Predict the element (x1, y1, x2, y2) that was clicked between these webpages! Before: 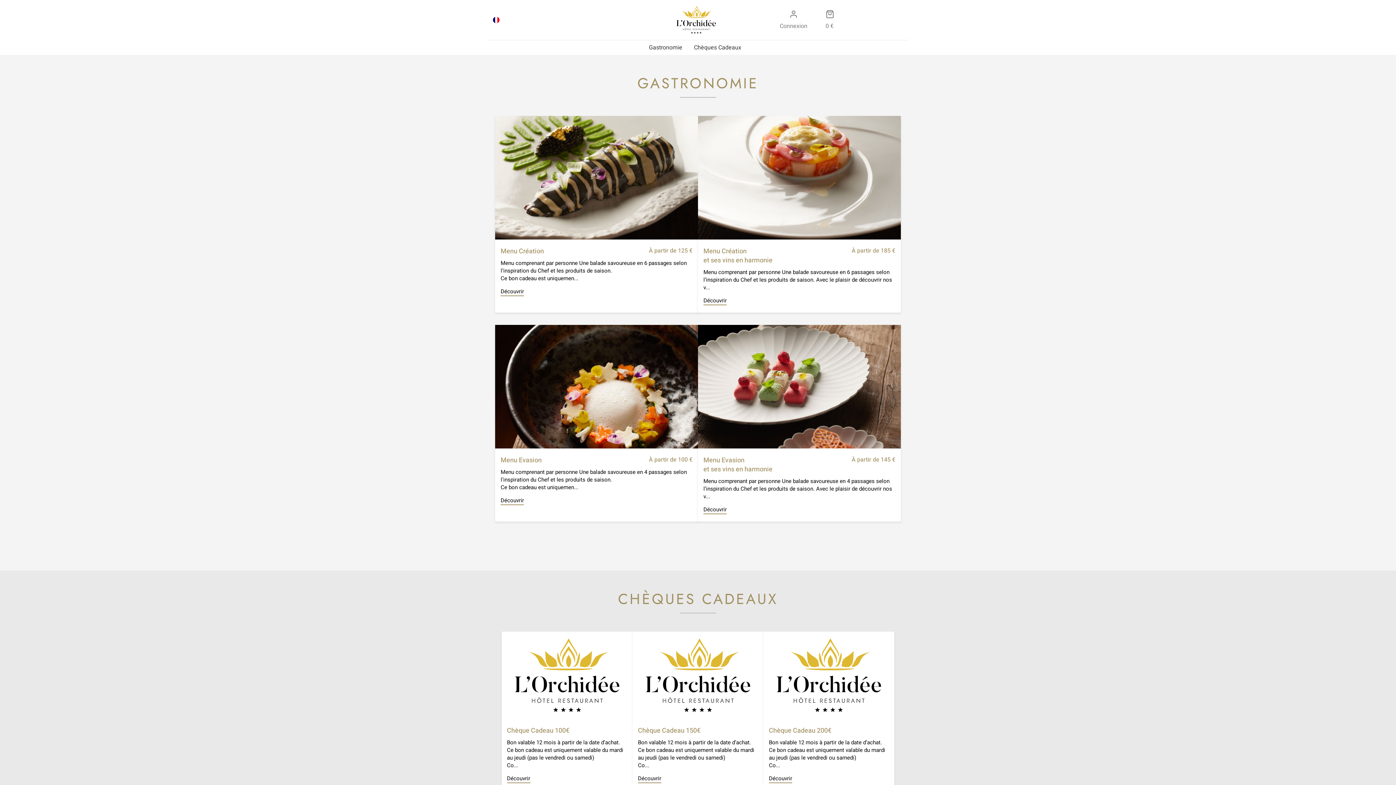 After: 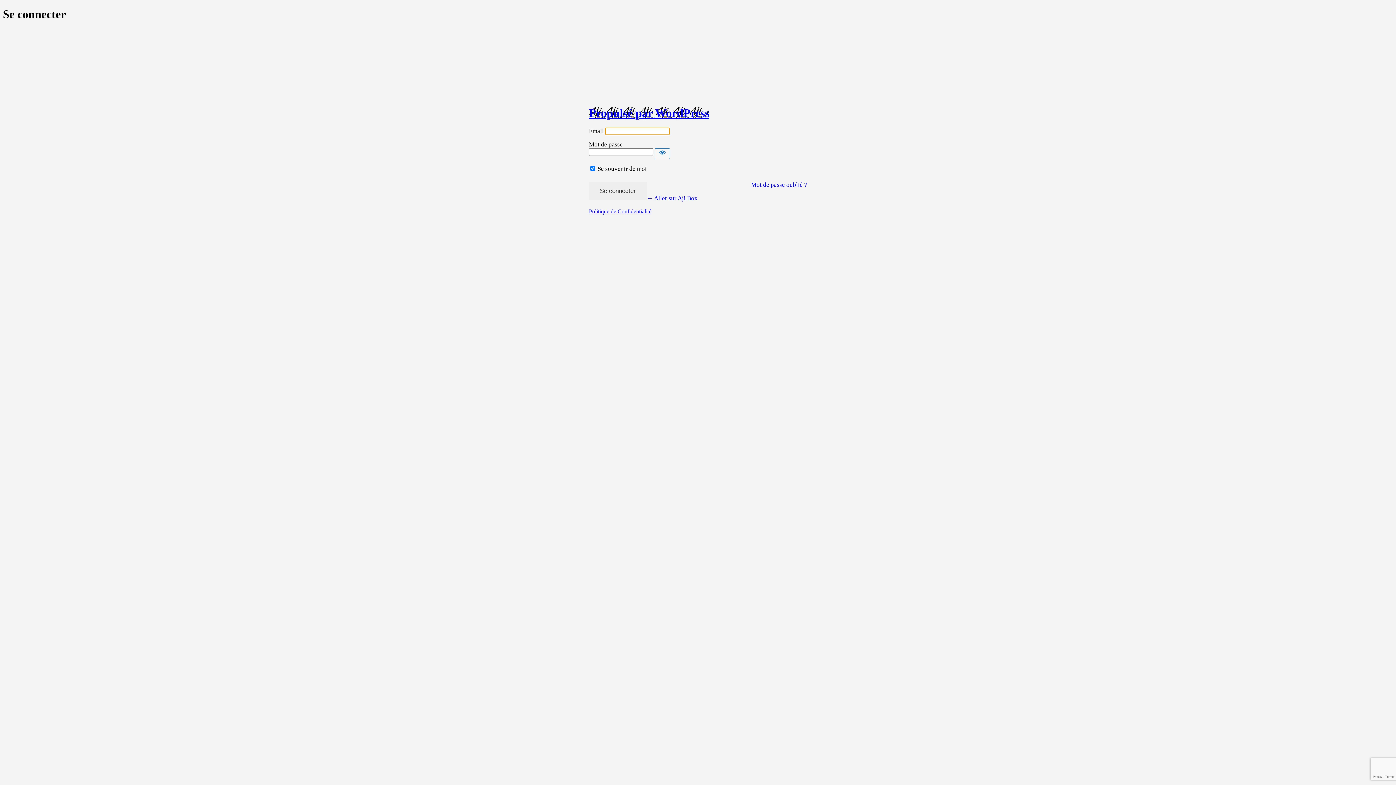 Action: label: Connexion bbox: (779, 9, 807, 30)